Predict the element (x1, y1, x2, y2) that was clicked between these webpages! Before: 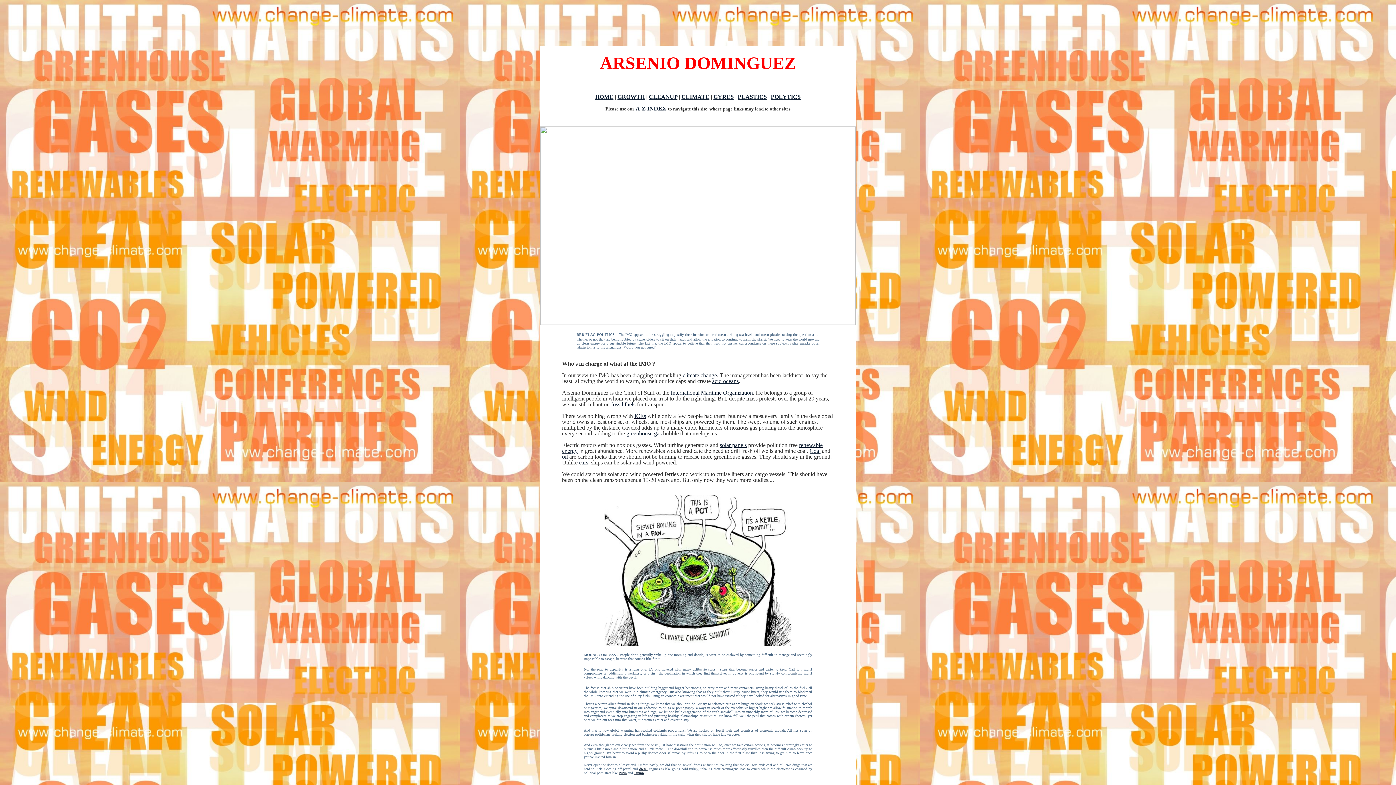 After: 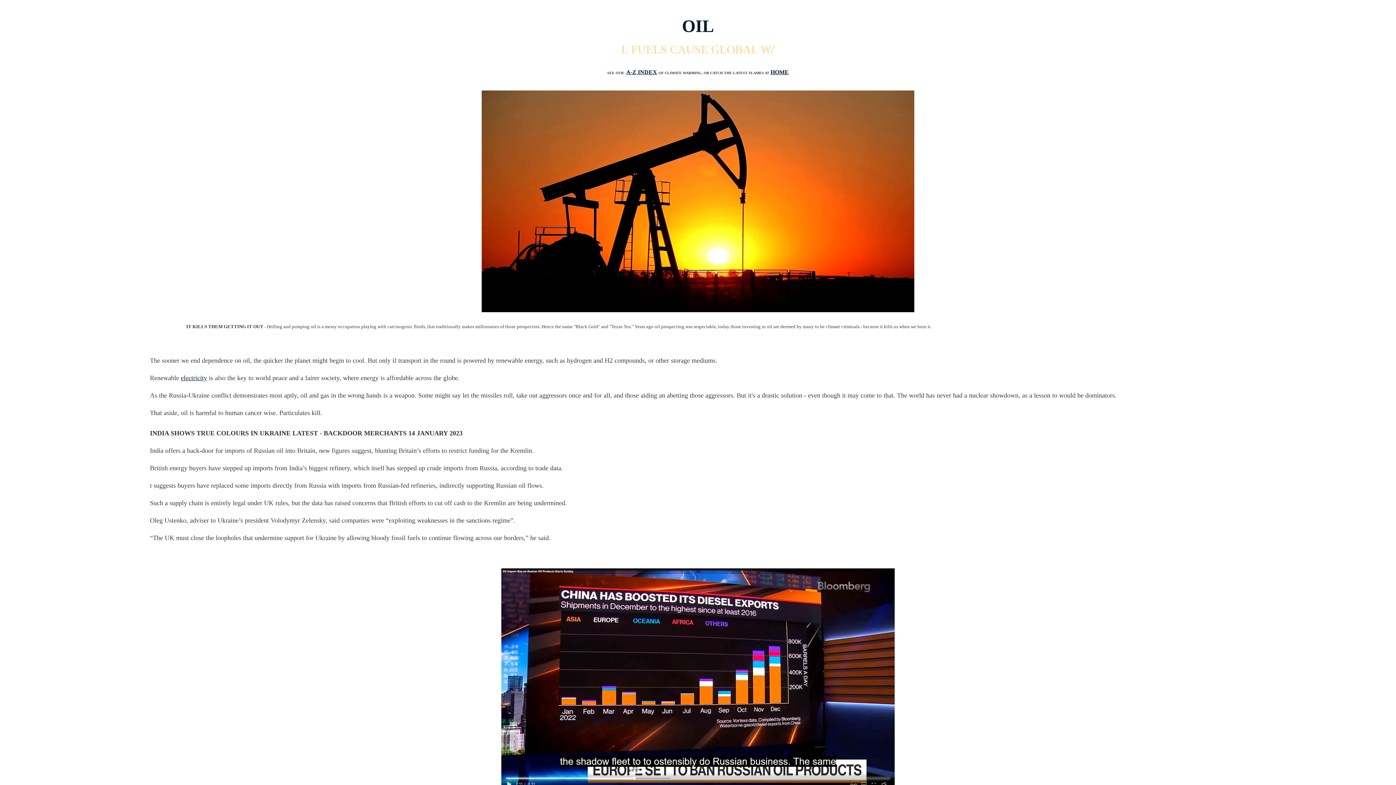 Action: bbox: (562, 453, 568, 460) label: oil